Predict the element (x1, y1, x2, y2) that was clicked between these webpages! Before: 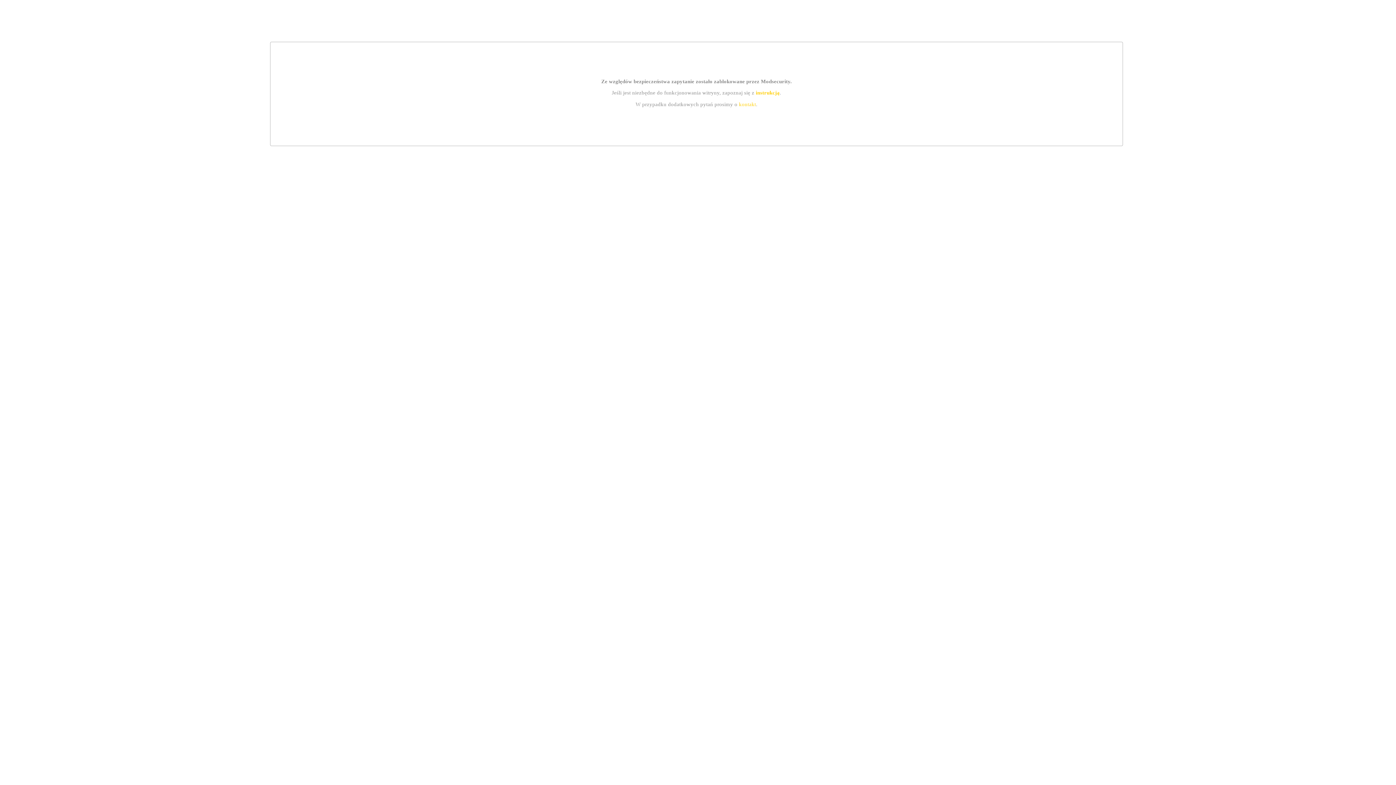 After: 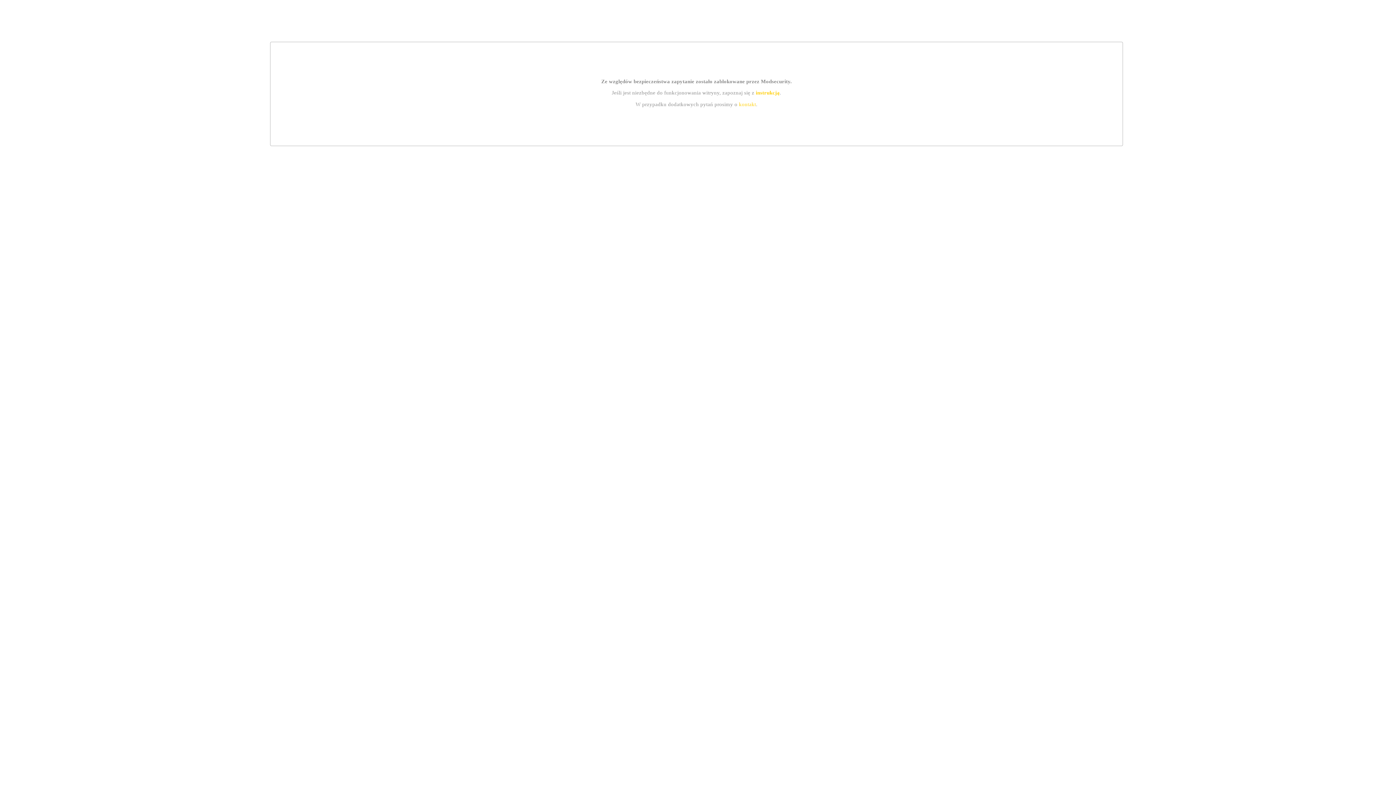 Action: bbox: (739, 101, 756, 107) label: kontakt